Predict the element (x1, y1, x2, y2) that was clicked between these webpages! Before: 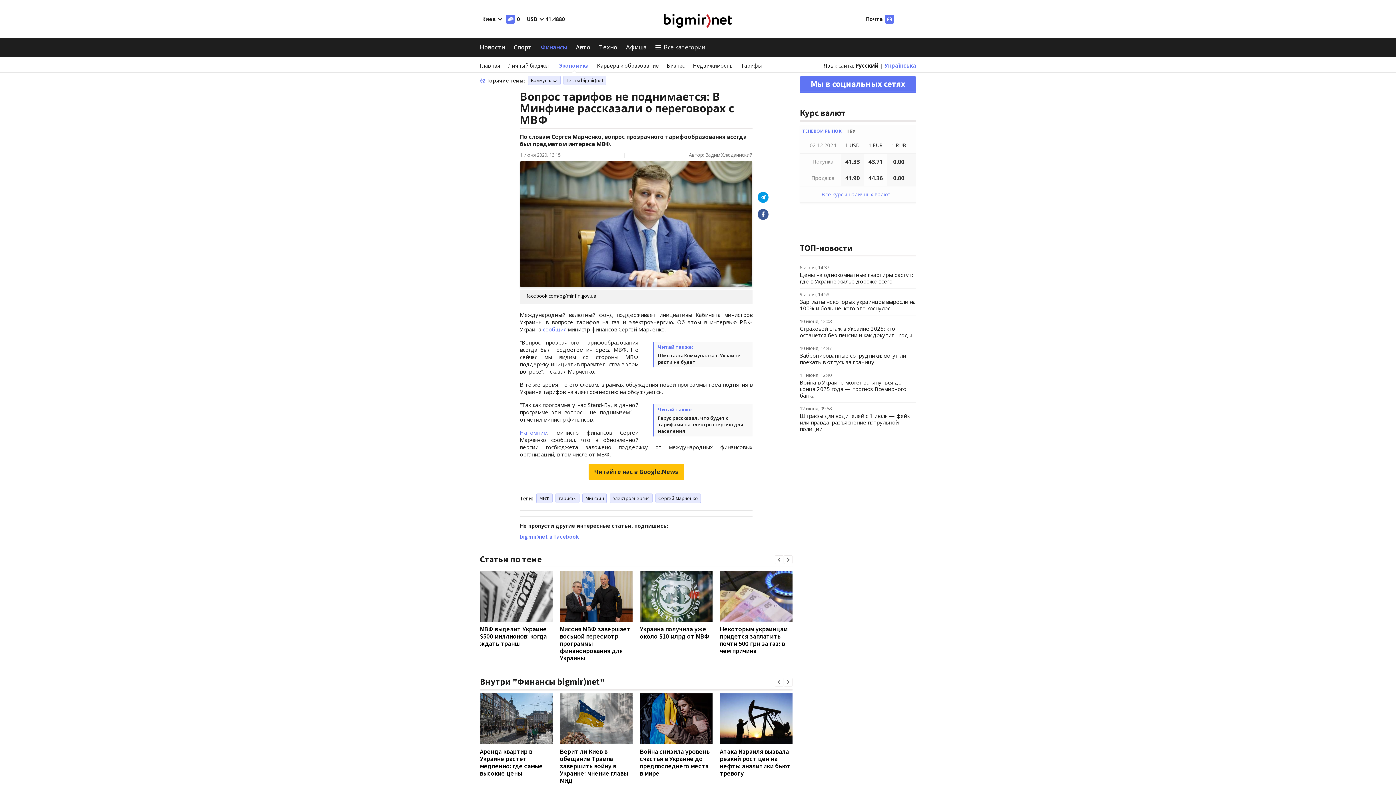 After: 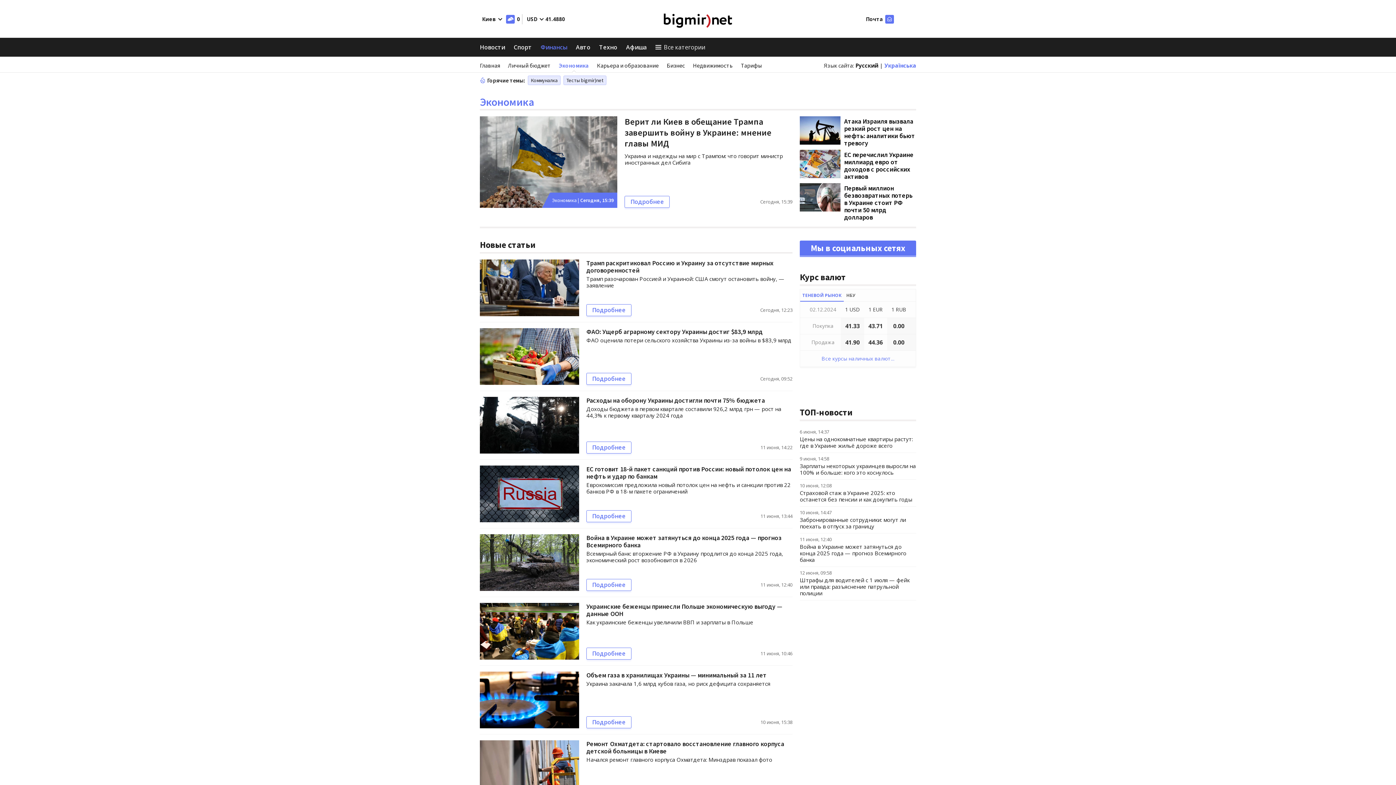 Action: label: Экономика bbox: (558, 61, 589, 69)